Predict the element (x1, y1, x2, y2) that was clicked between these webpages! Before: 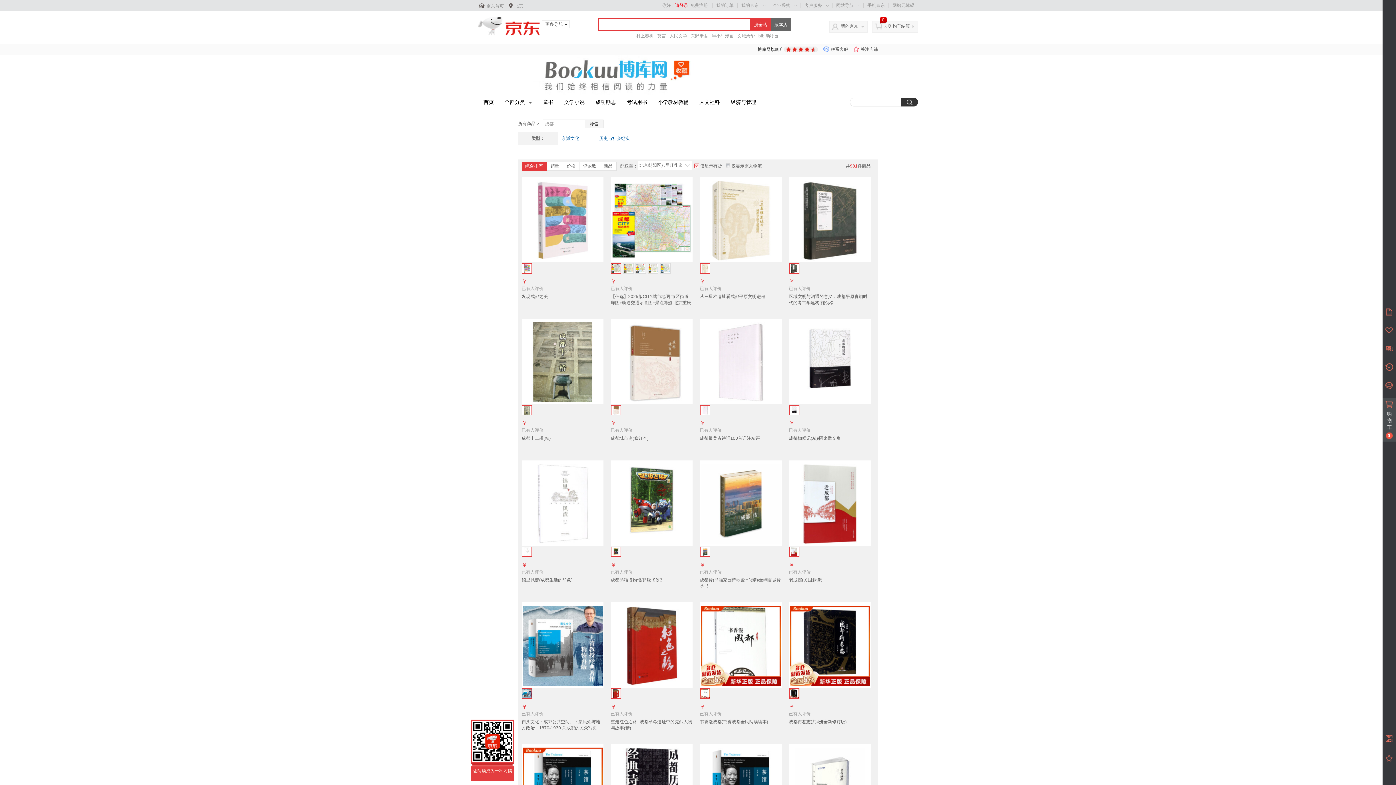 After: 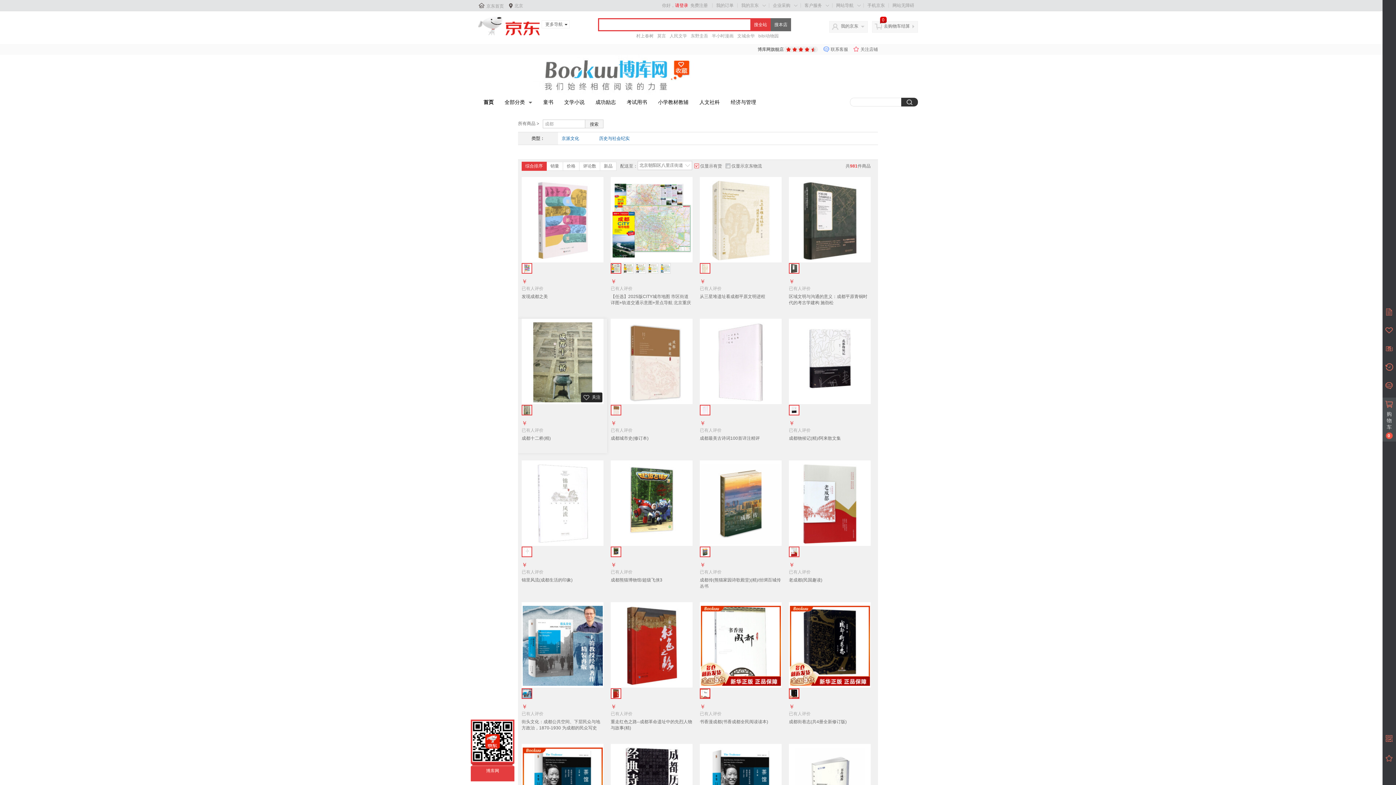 Action: bbox: (521, 427, 543, 433) label: 已有人评价